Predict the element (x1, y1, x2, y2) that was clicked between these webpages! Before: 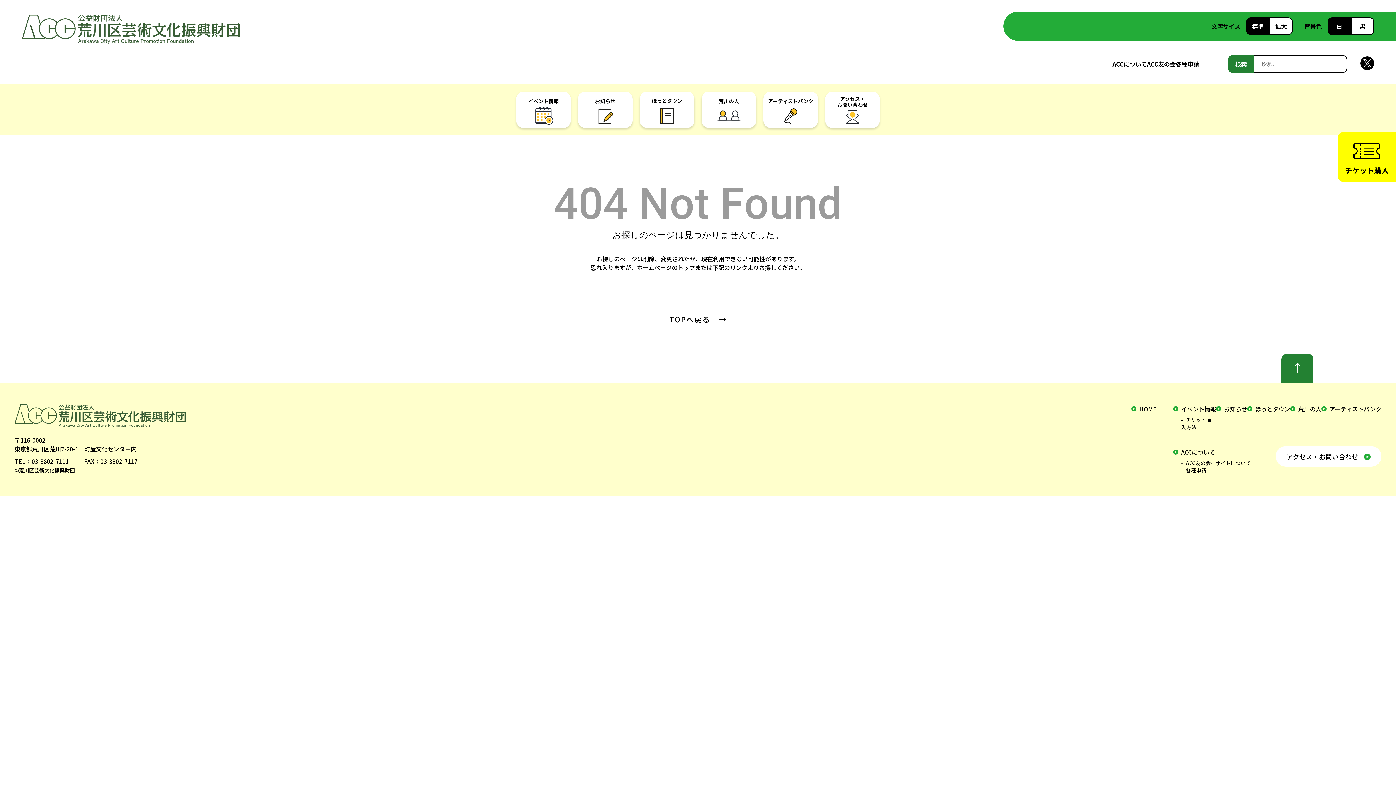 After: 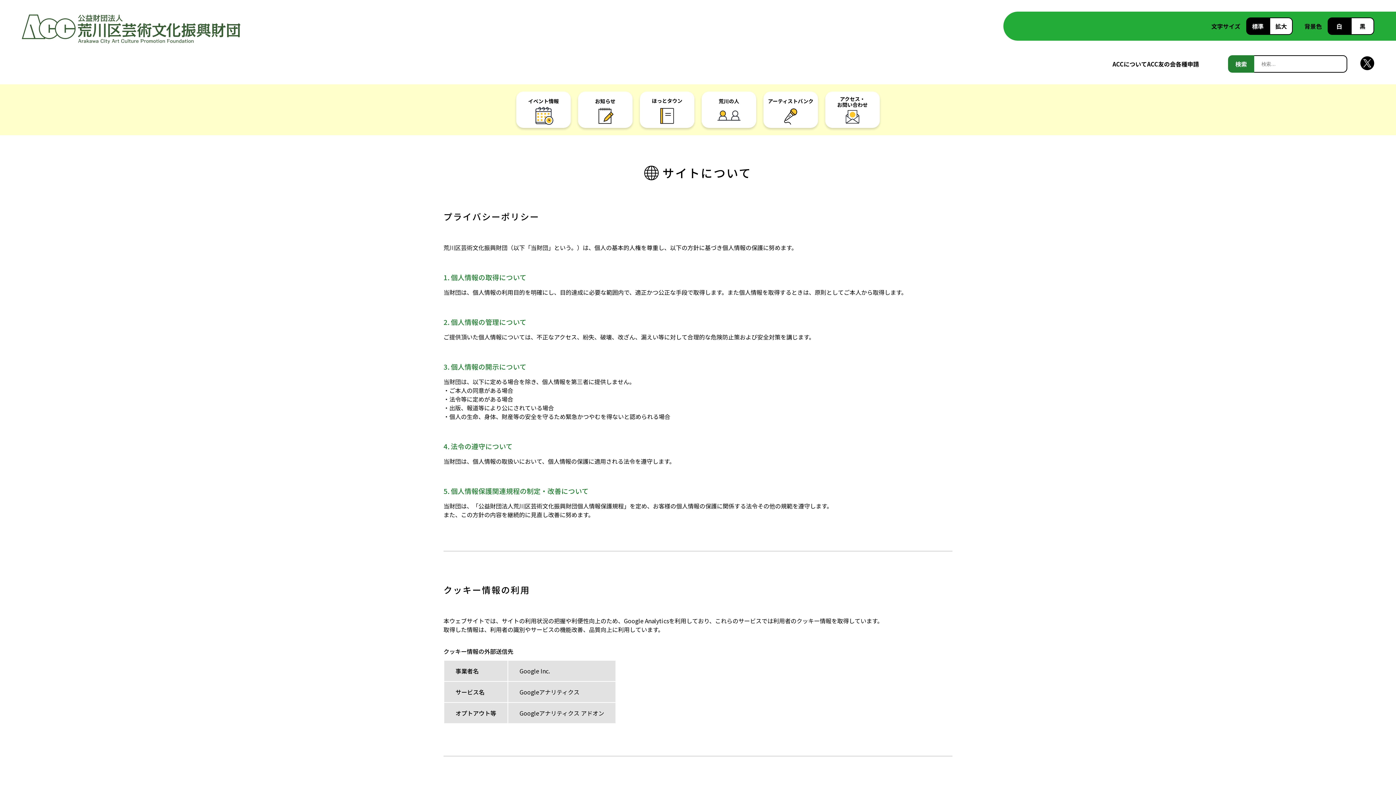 Action: label: サイトについて bbox: (1210, 459, 1251, 466)